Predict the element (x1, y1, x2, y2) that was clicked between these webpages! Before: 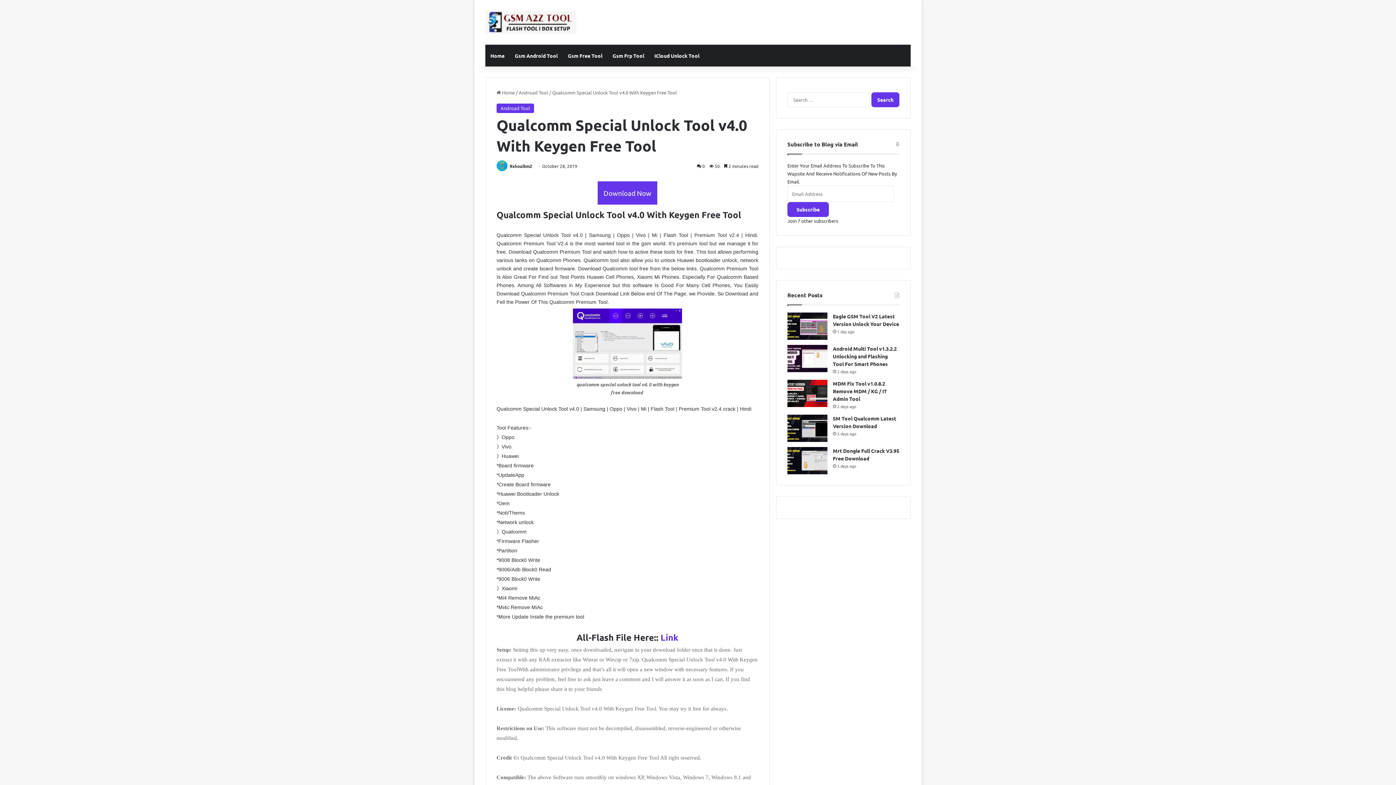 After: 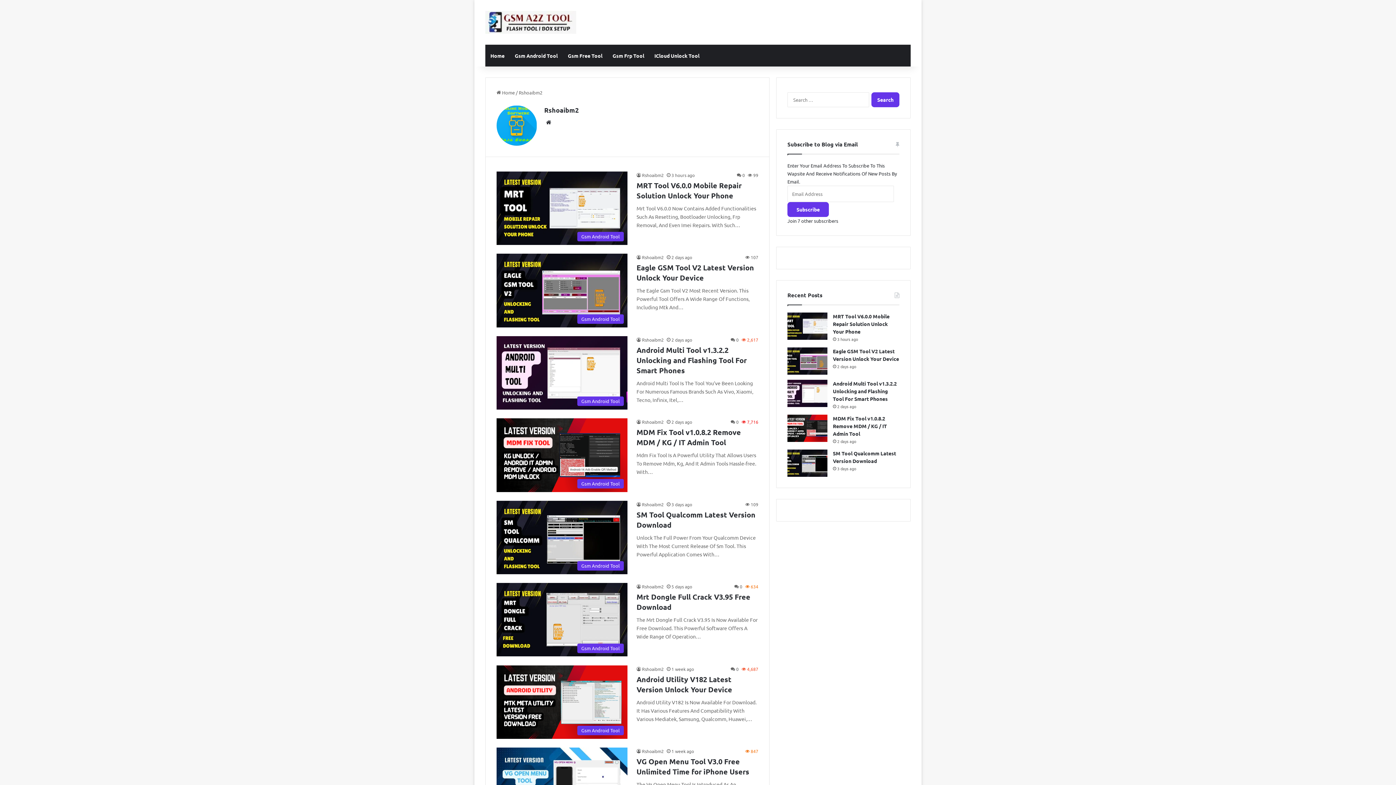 Action: bbox: (509, 163, 532, 169) label: Rshoaibm2